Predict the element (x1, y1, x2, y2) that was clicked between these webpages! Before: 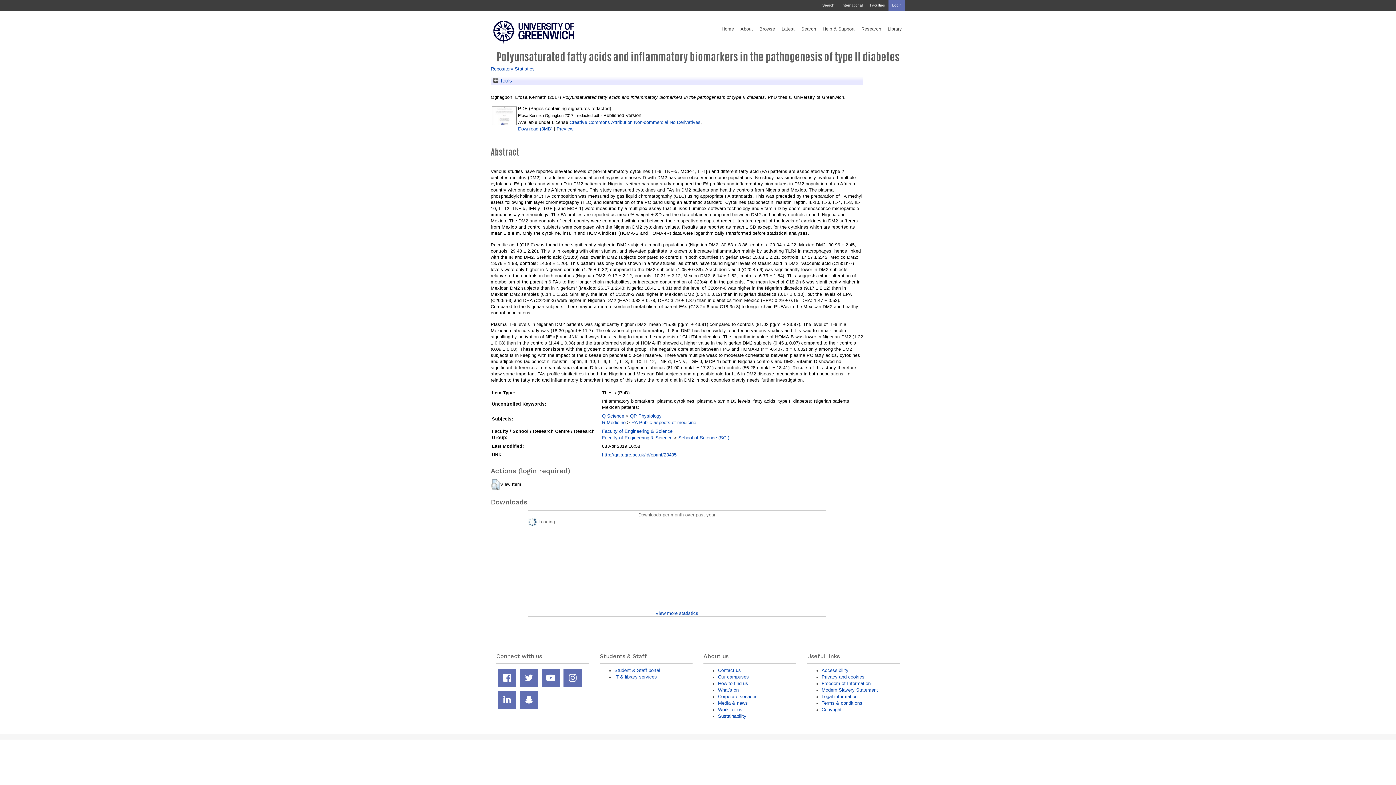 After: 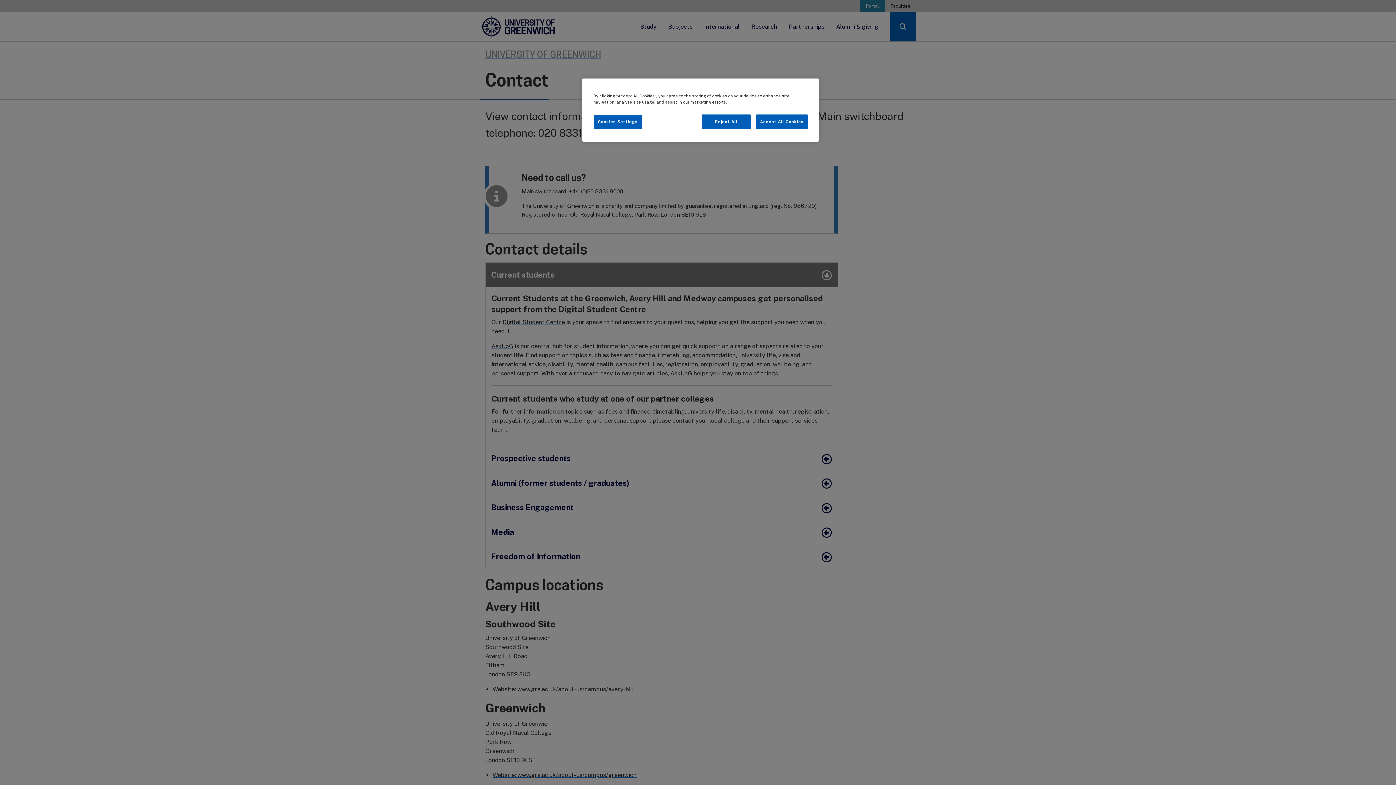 Action: bbox: (718, 667, 741, 673) label: Contact us